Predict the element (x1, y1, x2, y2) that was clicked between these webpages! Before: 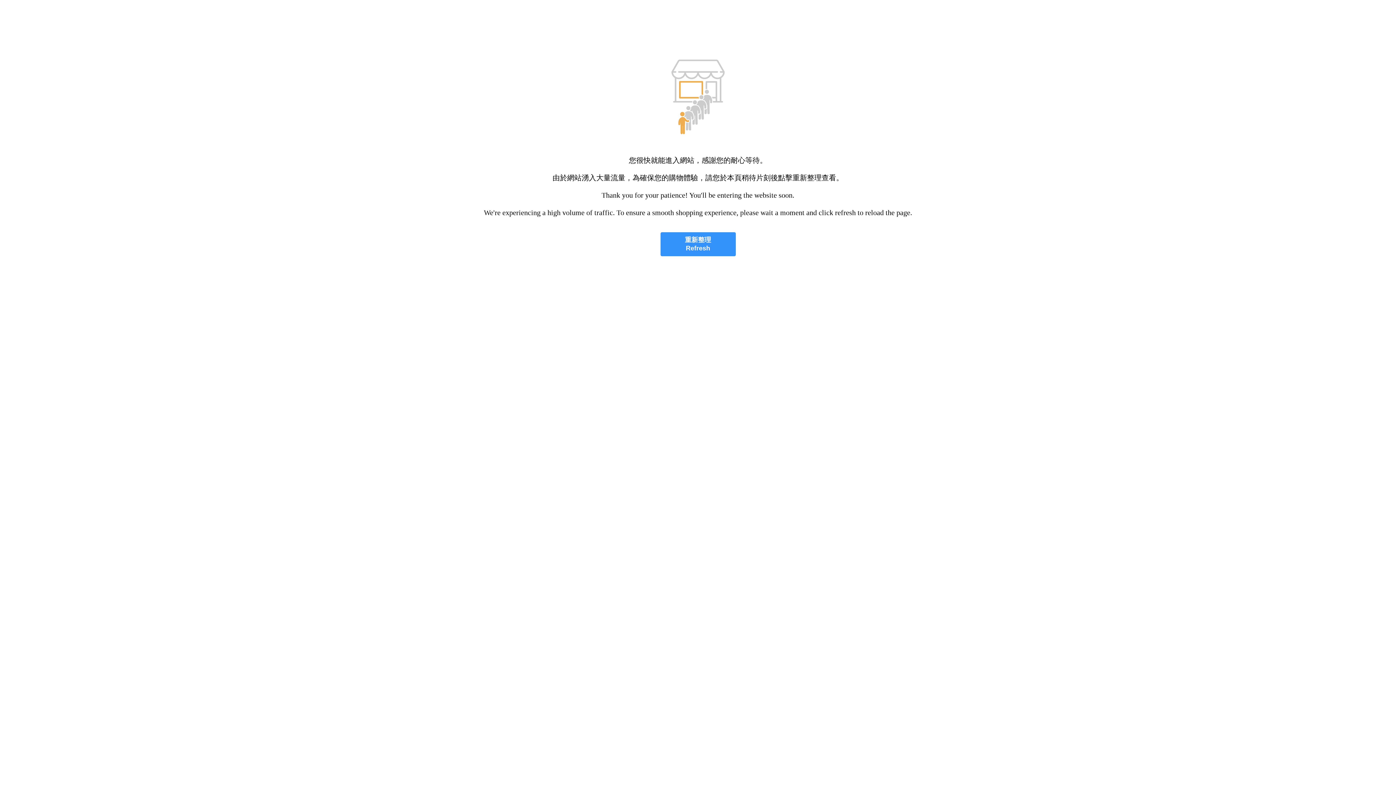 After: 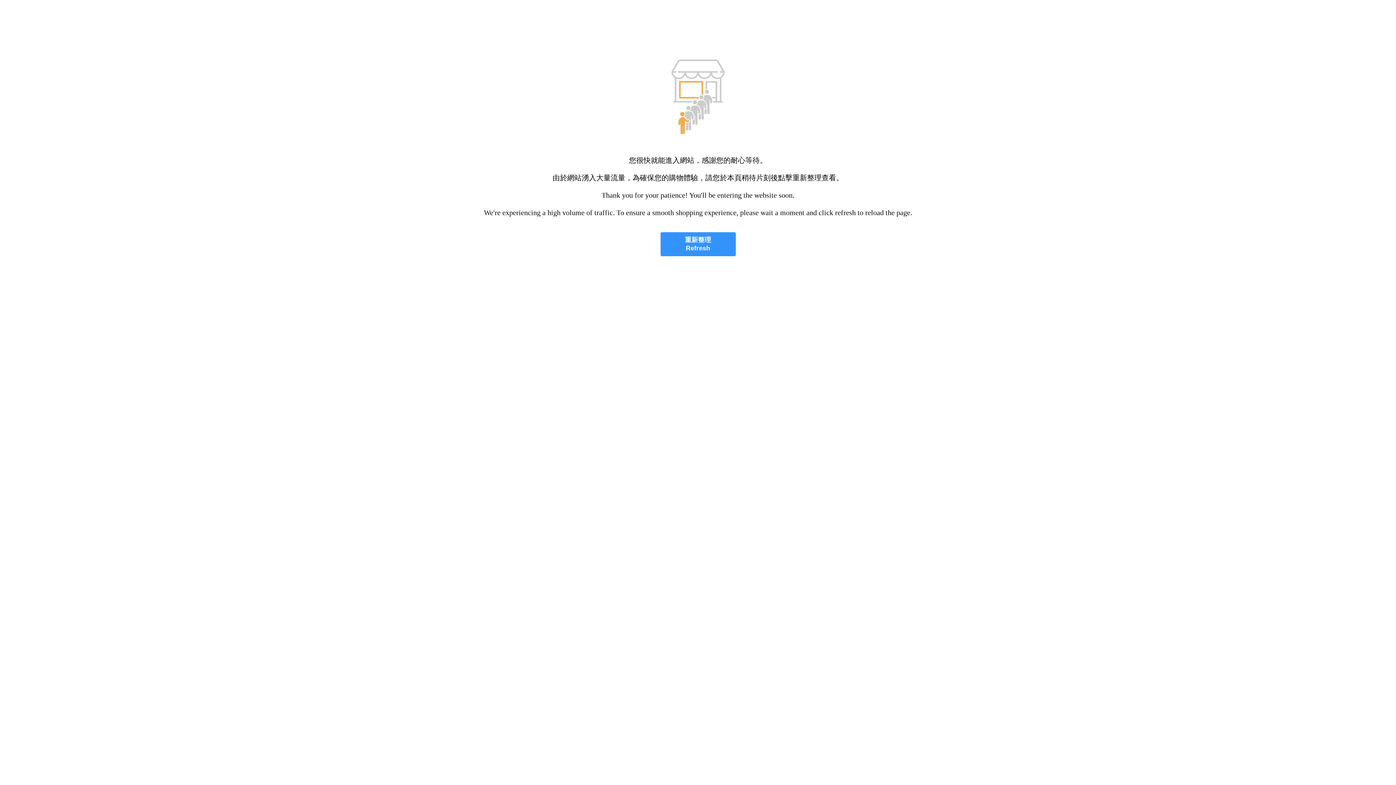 Action: label: 重新整理
Refresh bbox: (660, 232, 735, 256)